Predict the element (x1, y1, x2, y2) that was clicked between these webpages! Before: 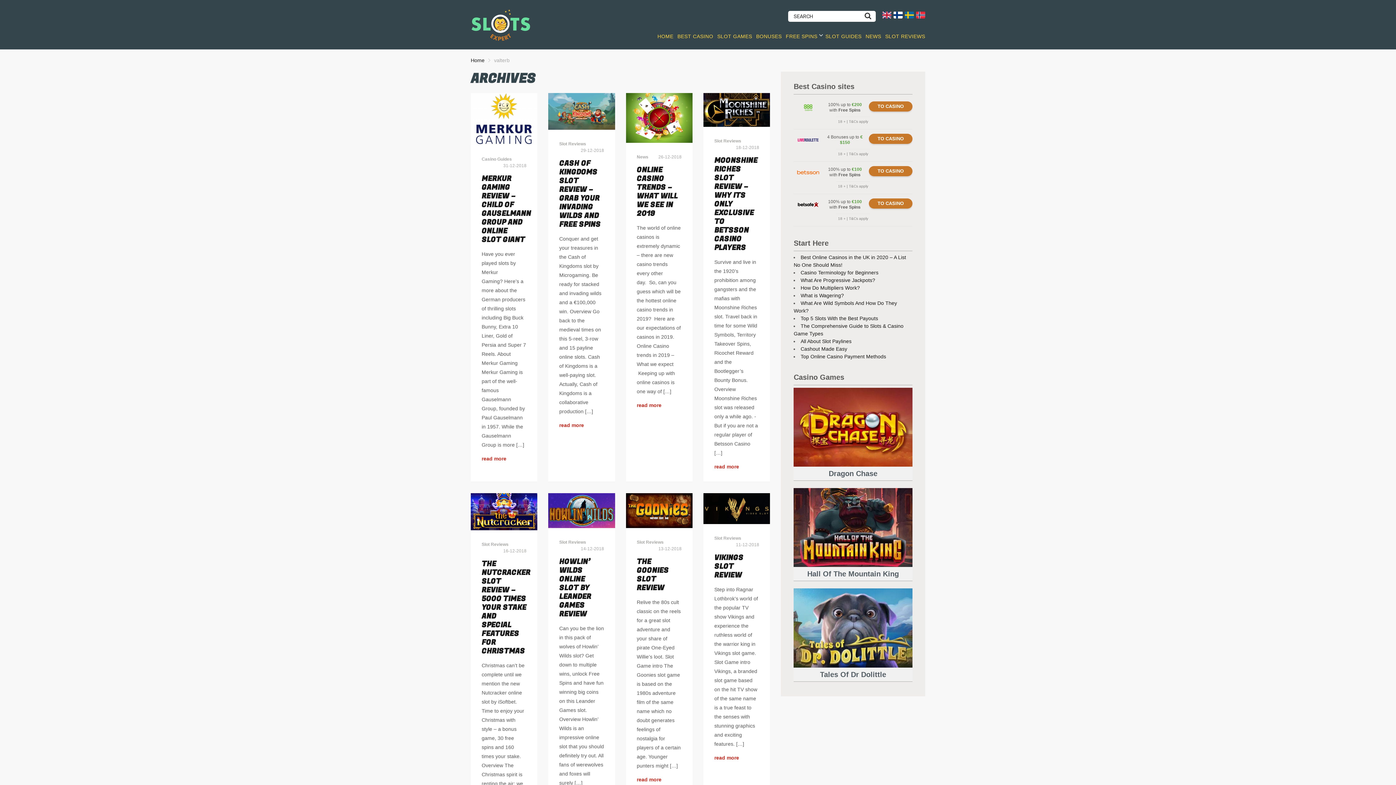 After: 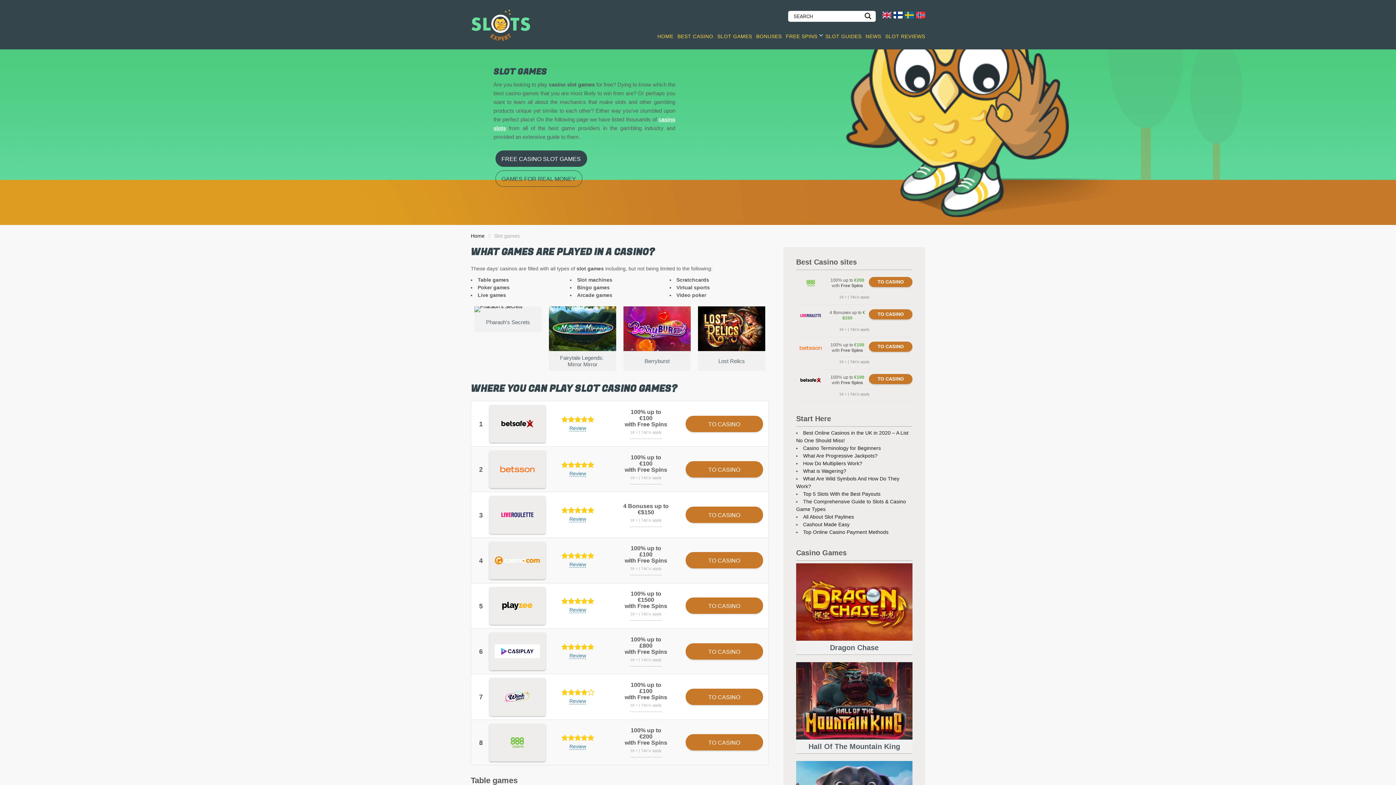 Action: bbox: (717, 30, 752, 42) label: SLOT GAMES